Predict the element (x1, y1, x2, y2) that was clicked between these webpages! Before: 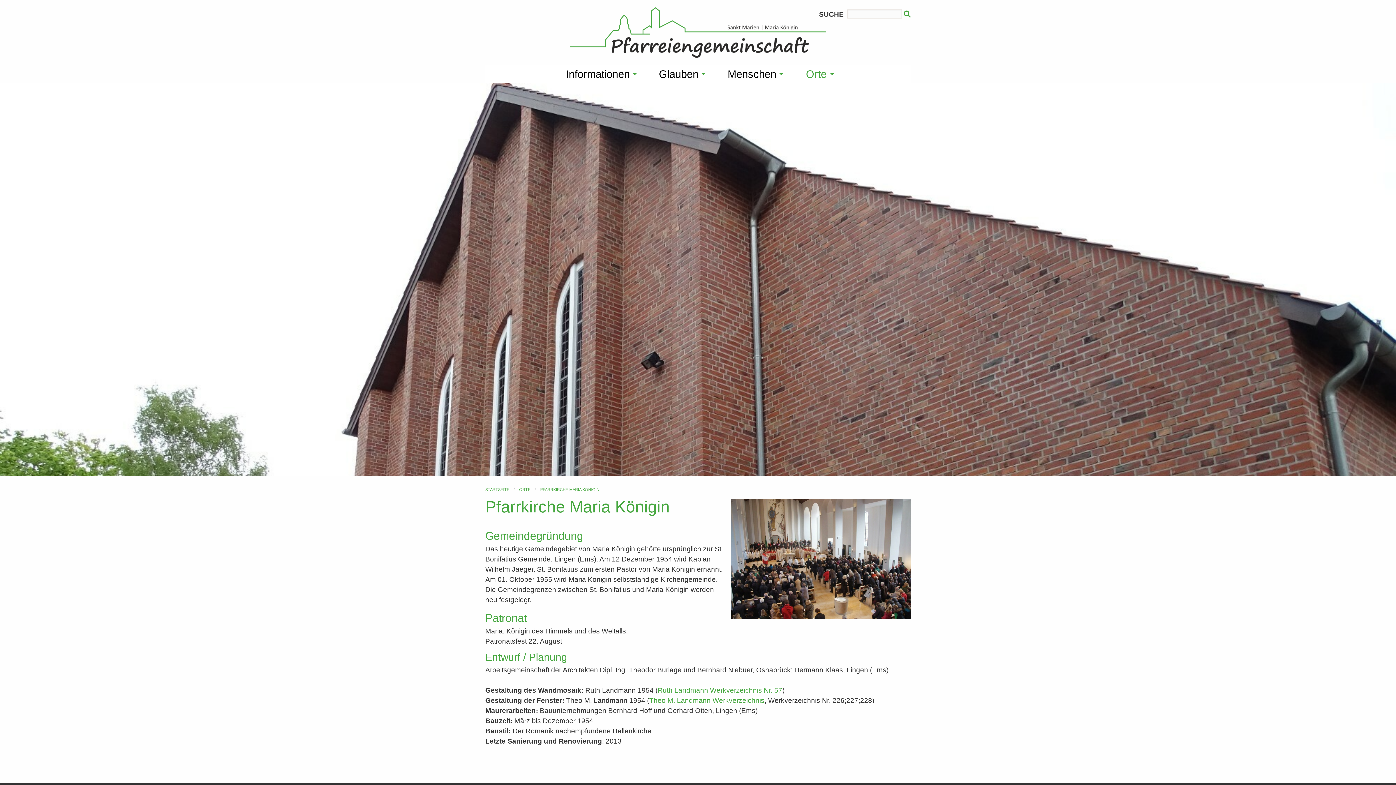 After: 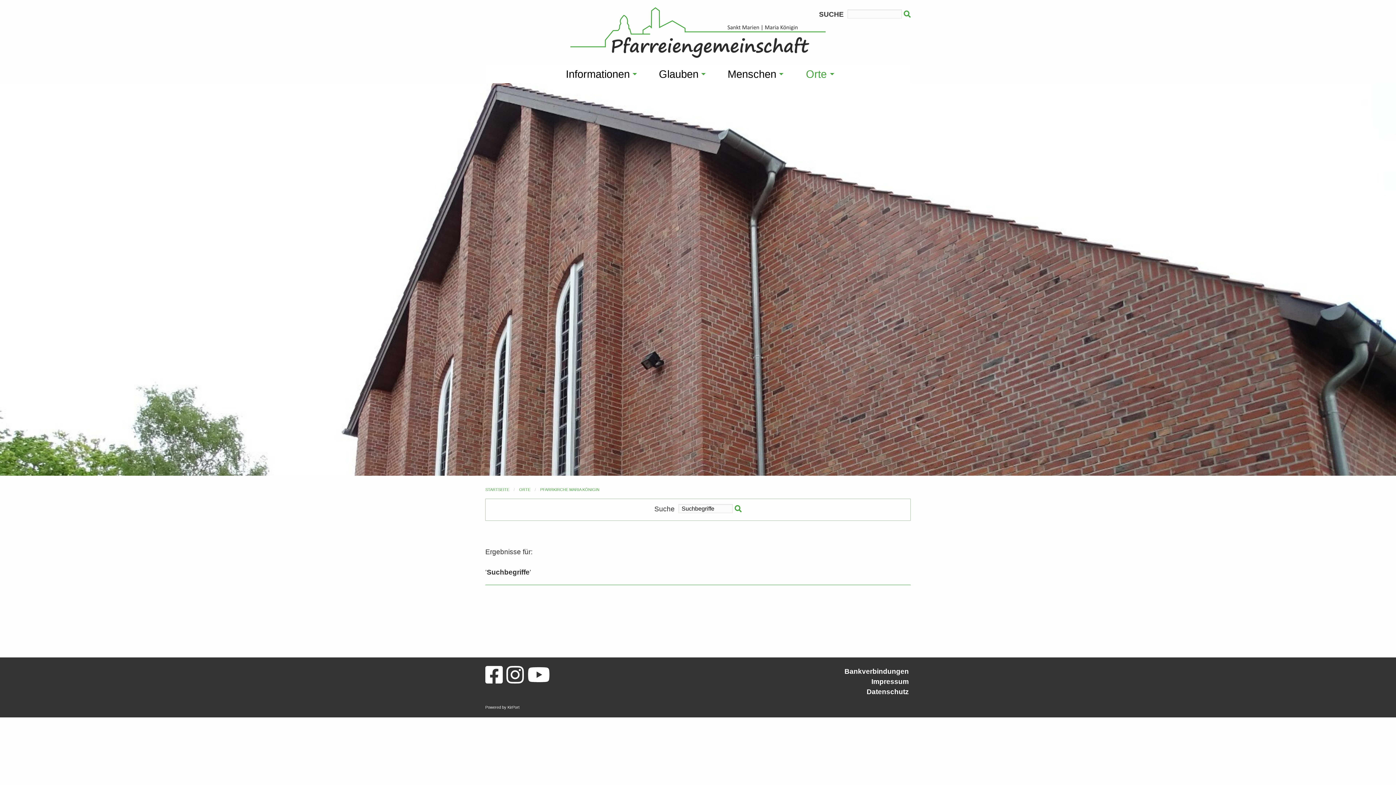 Action: bbox: (902, 10, 910, 17) label:  